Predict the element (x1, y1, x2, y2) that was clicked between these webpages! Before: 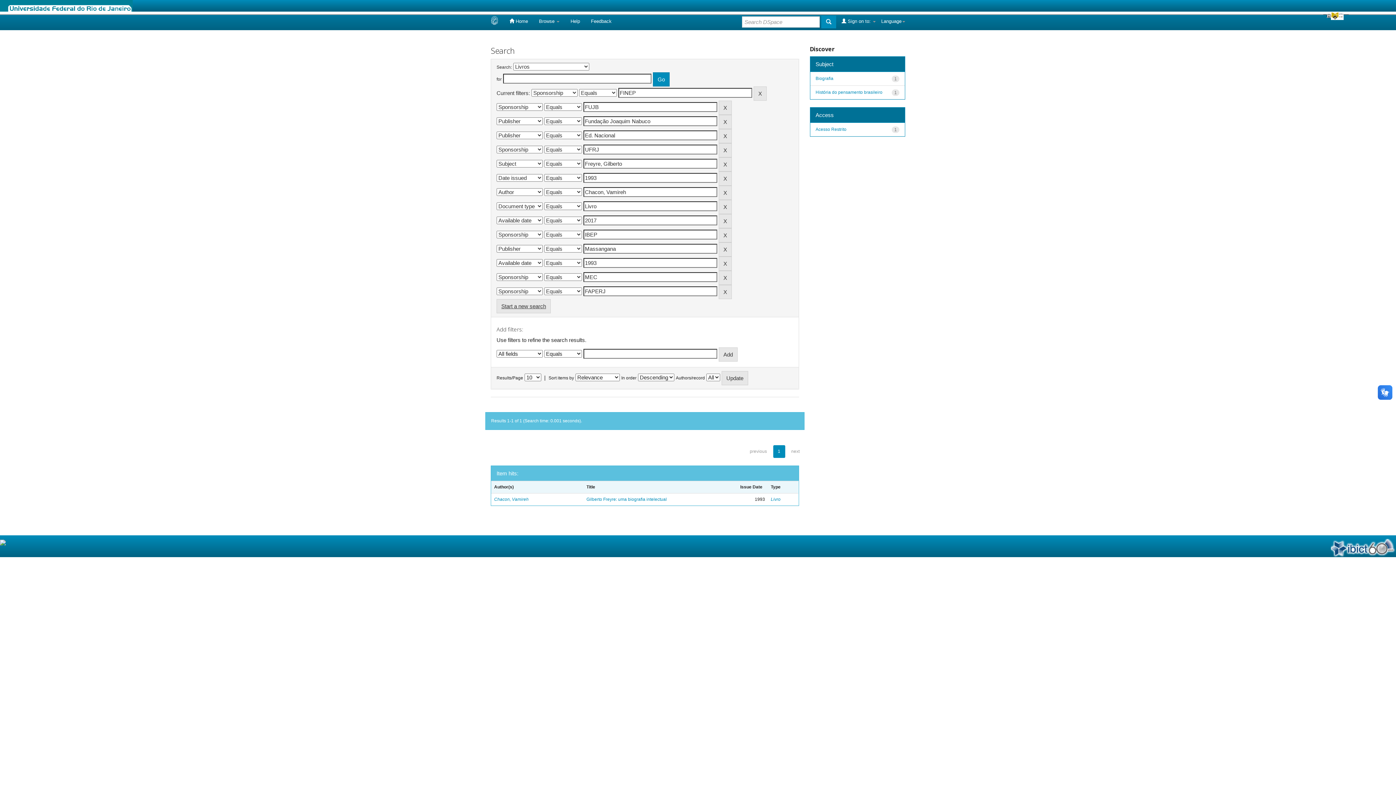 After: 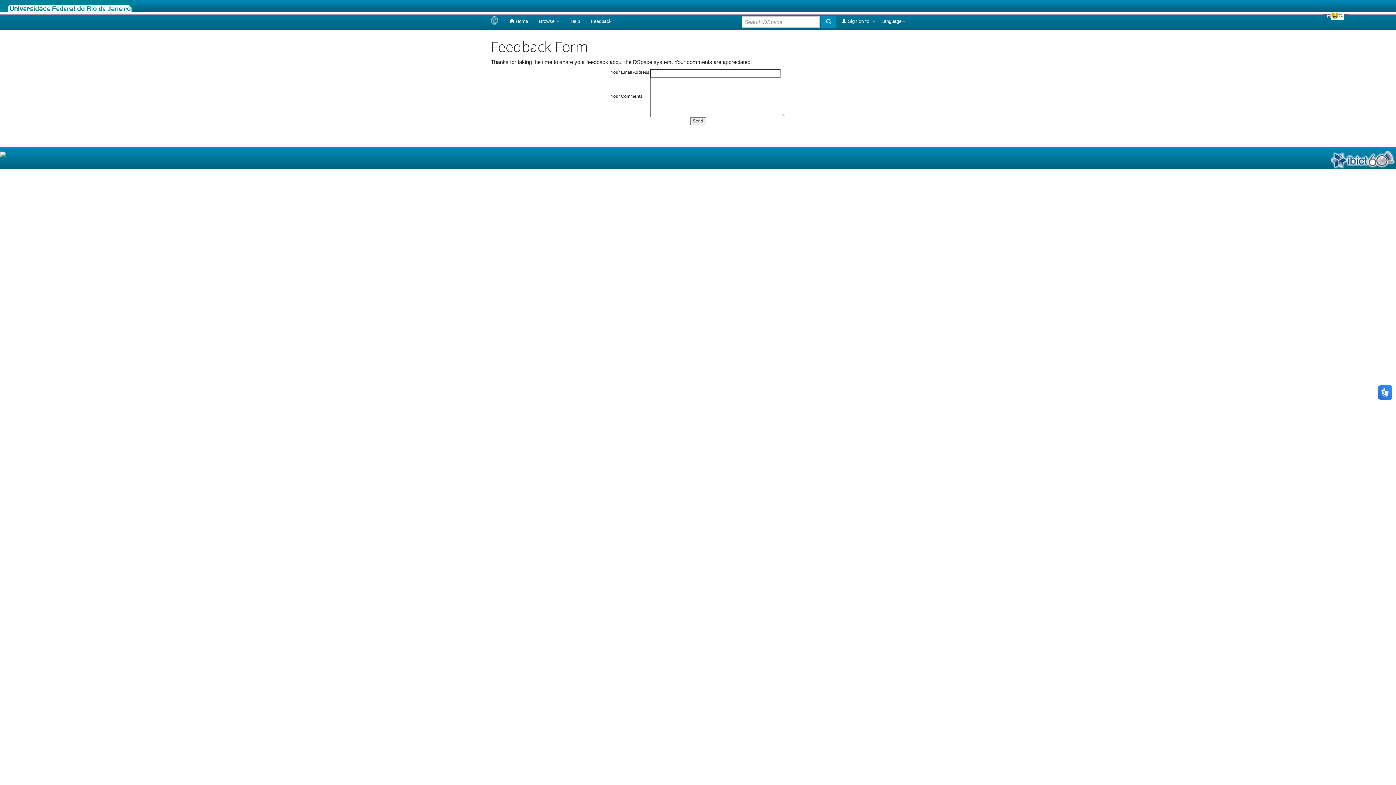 Action: bbox: (585, 13, 617, 29) label: Feedback